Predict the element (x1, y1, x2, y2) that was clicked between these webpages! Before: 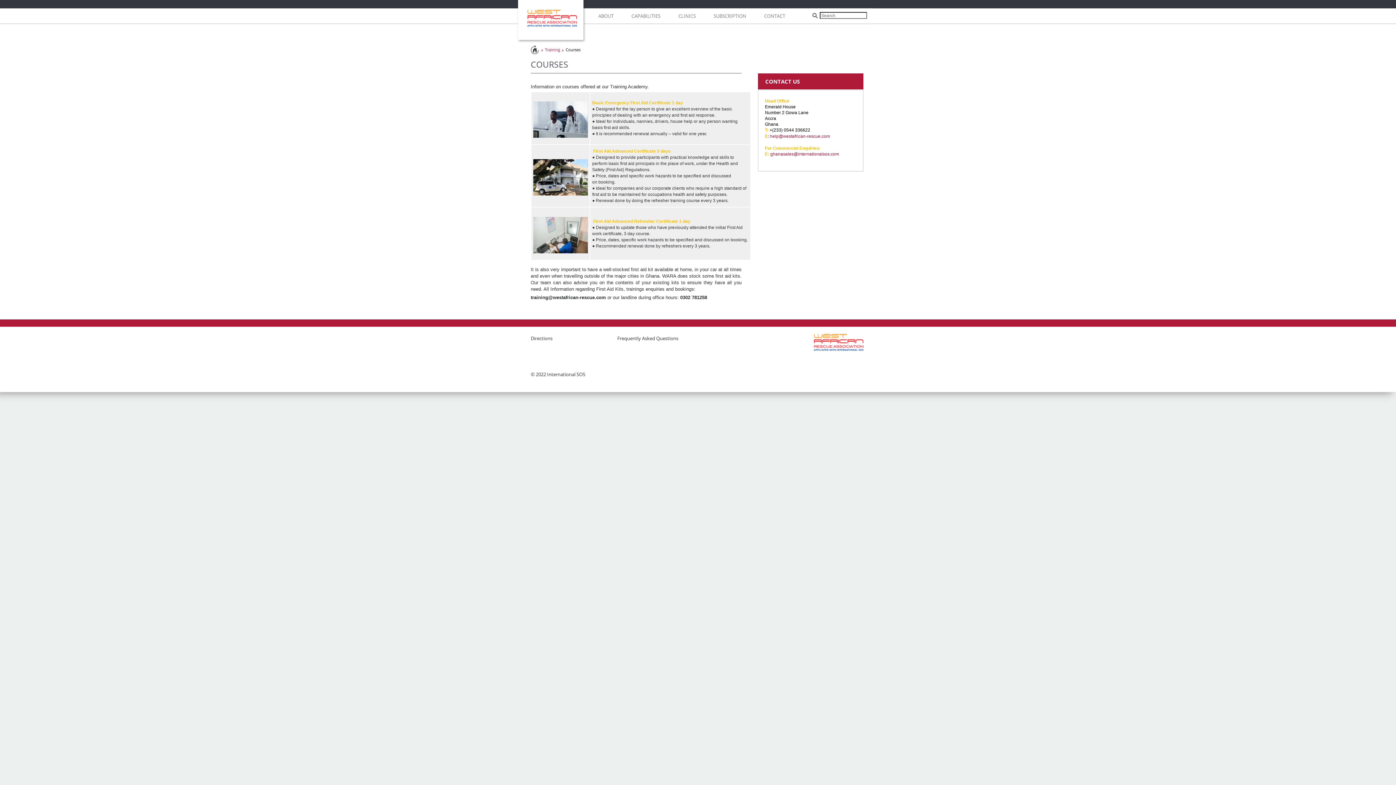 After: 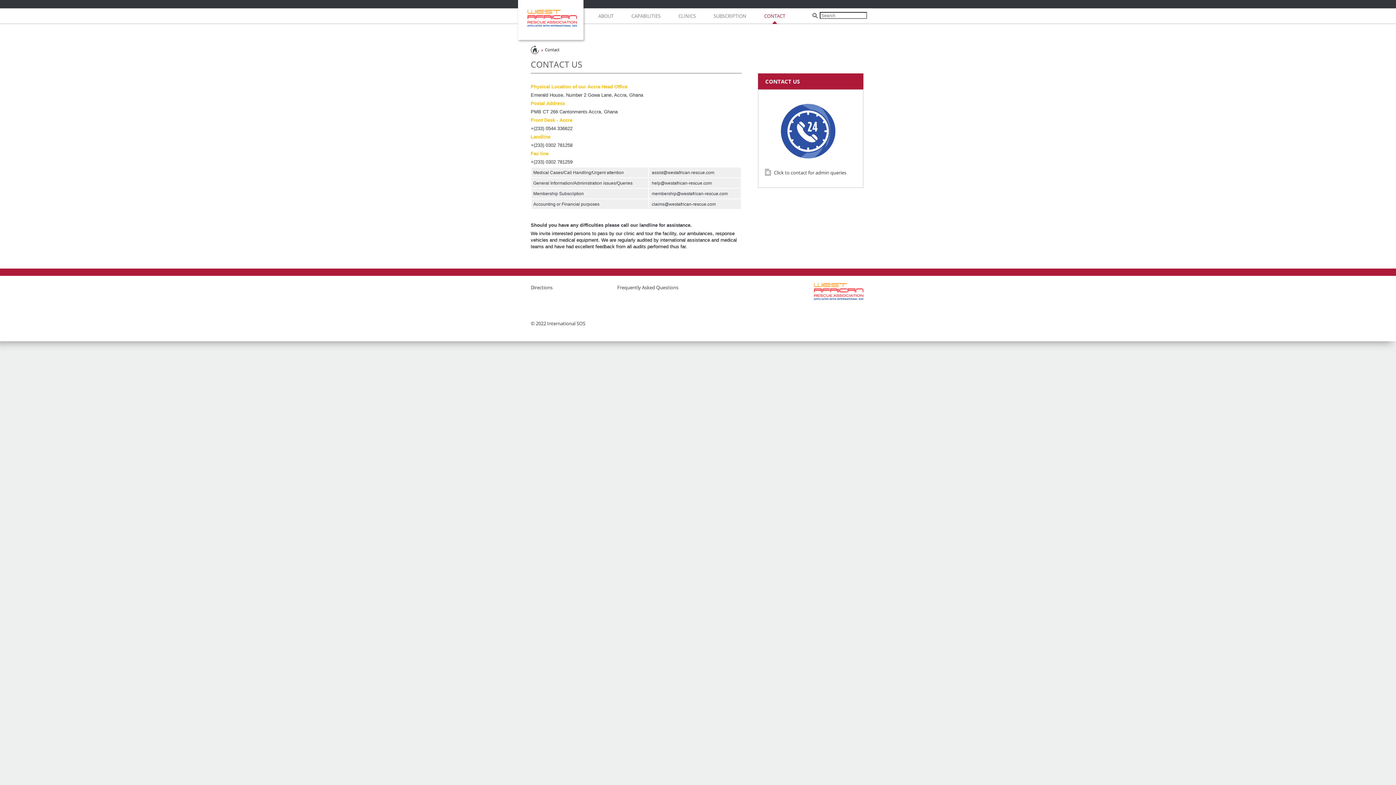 Action: bbox: (764, 12, 785, 19) label: CONTACT